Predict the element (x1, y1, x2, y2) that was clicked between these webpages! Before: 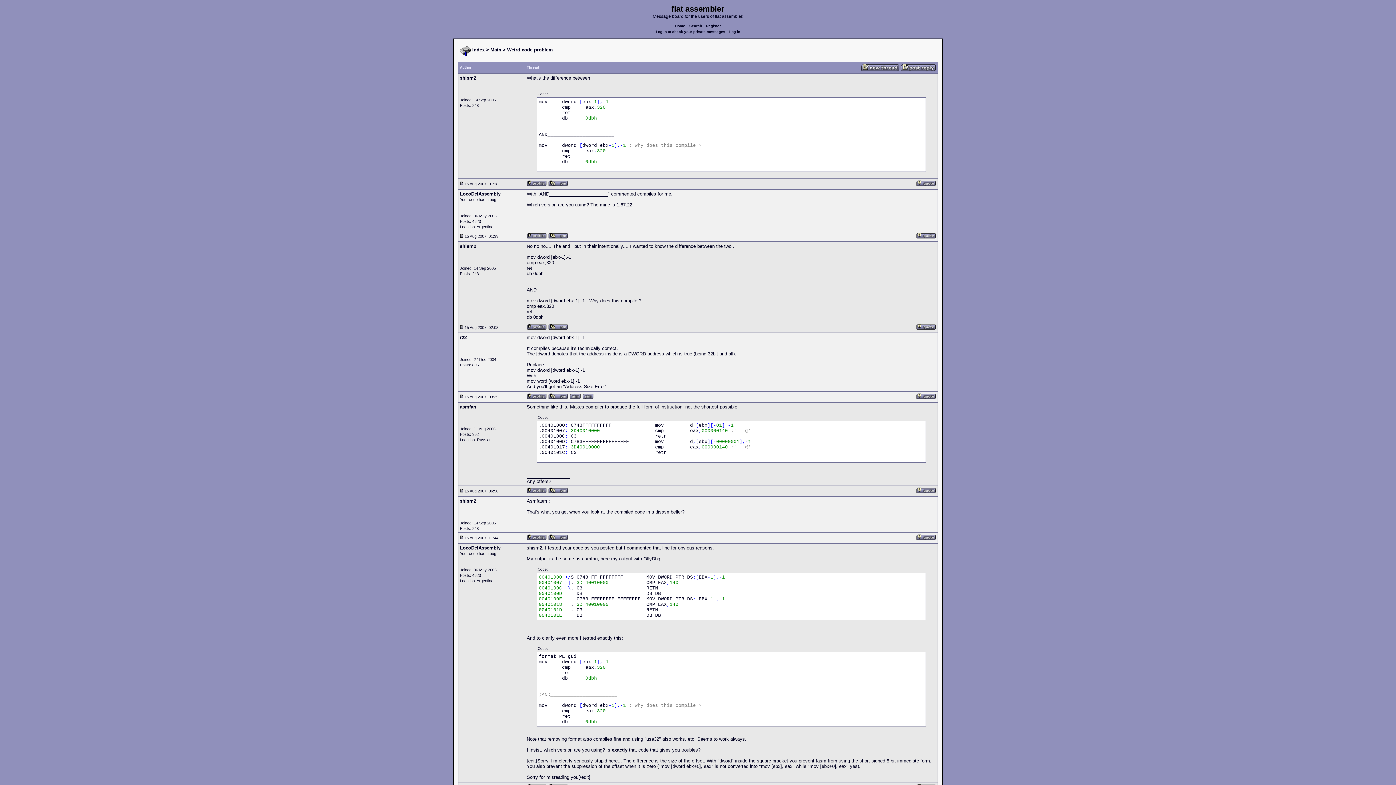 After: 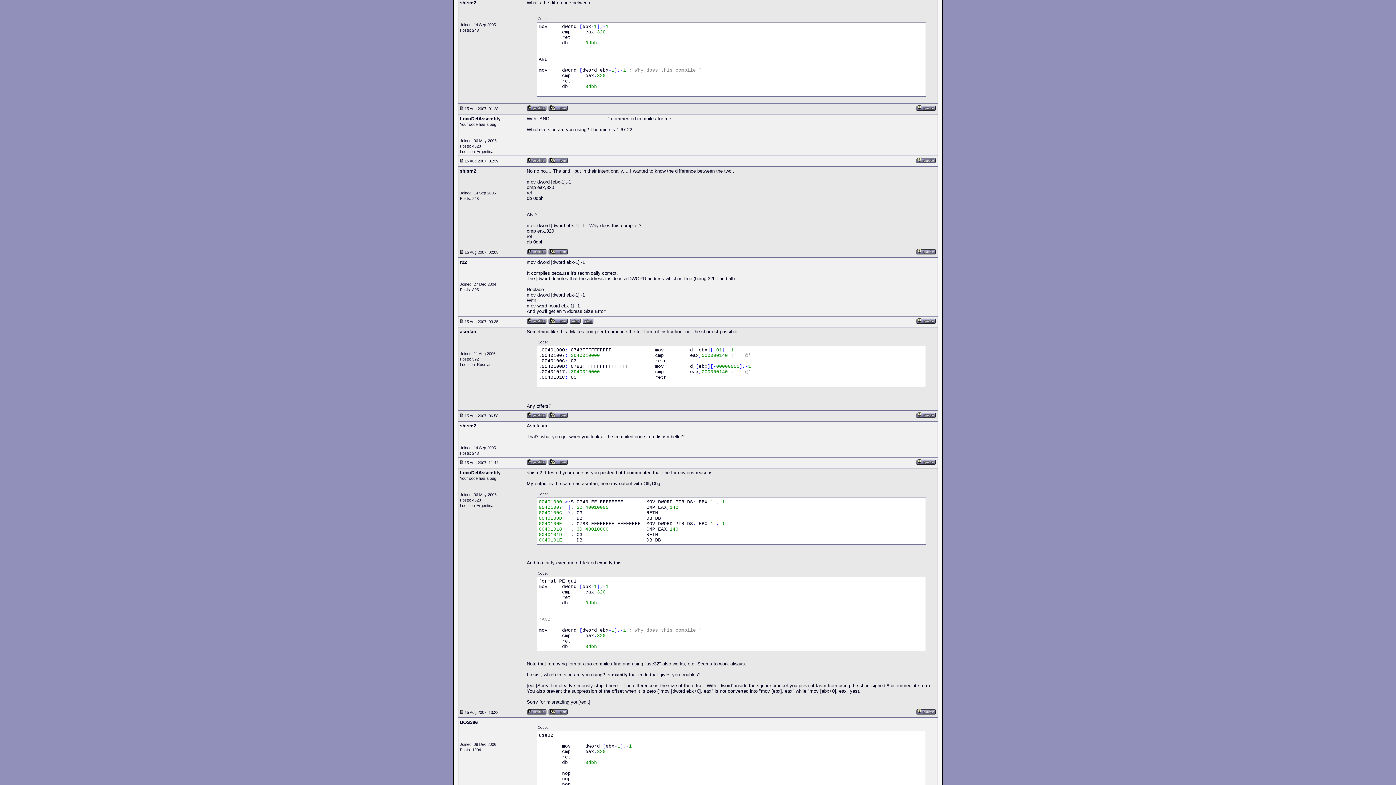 Action: bbox: (460, 181, 463, 186)